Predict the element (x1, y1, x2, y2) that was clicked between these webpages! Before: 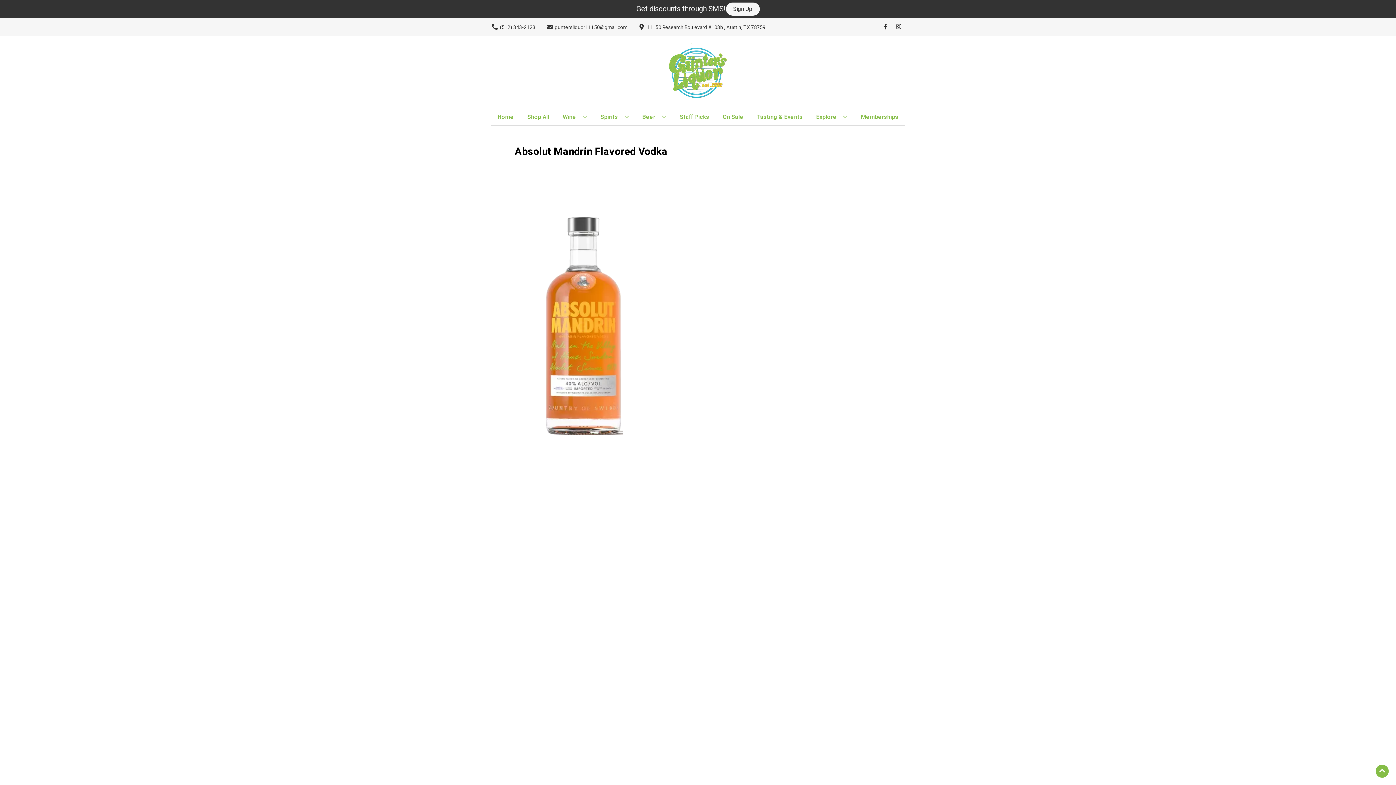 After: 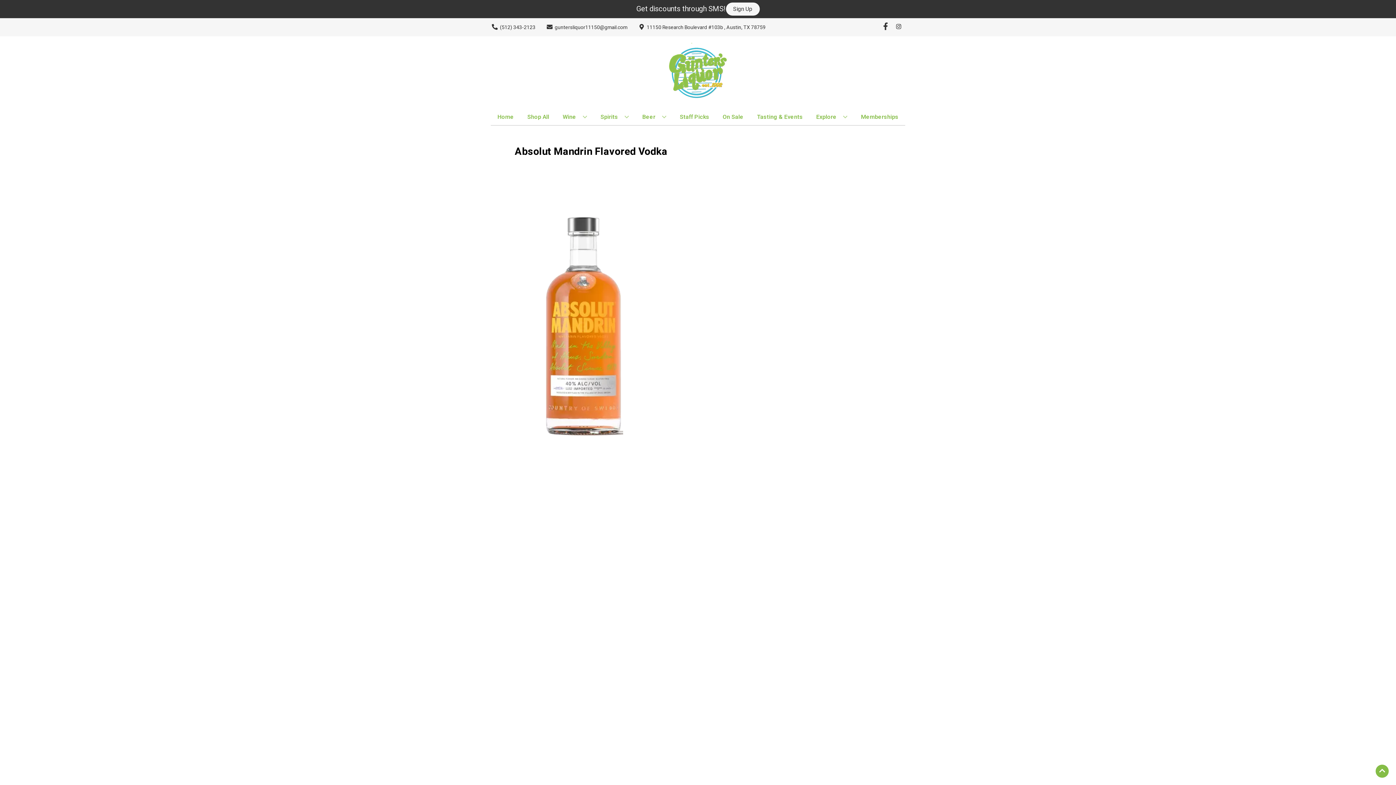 Action: label: Opens facebook in a new tab bbox: (879, 23, 892, 30)